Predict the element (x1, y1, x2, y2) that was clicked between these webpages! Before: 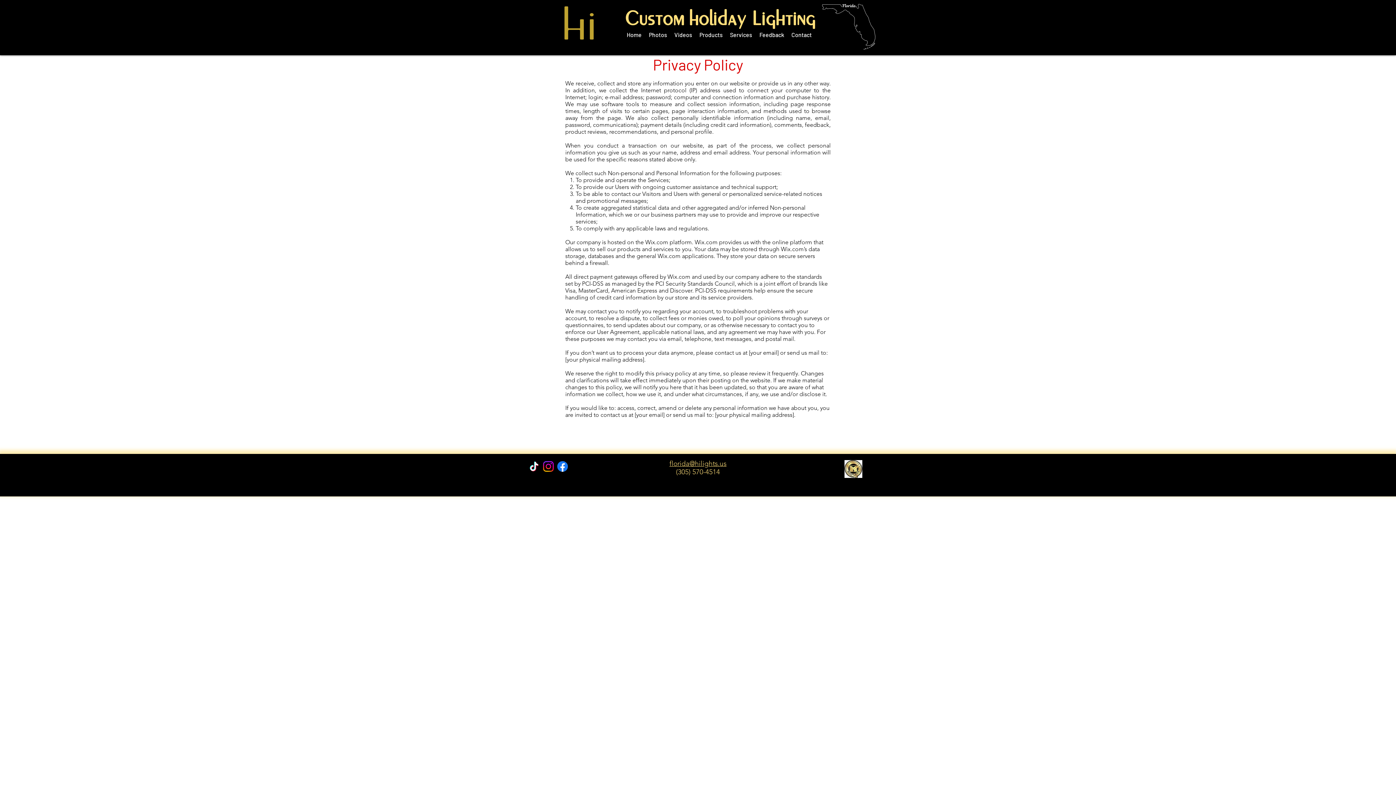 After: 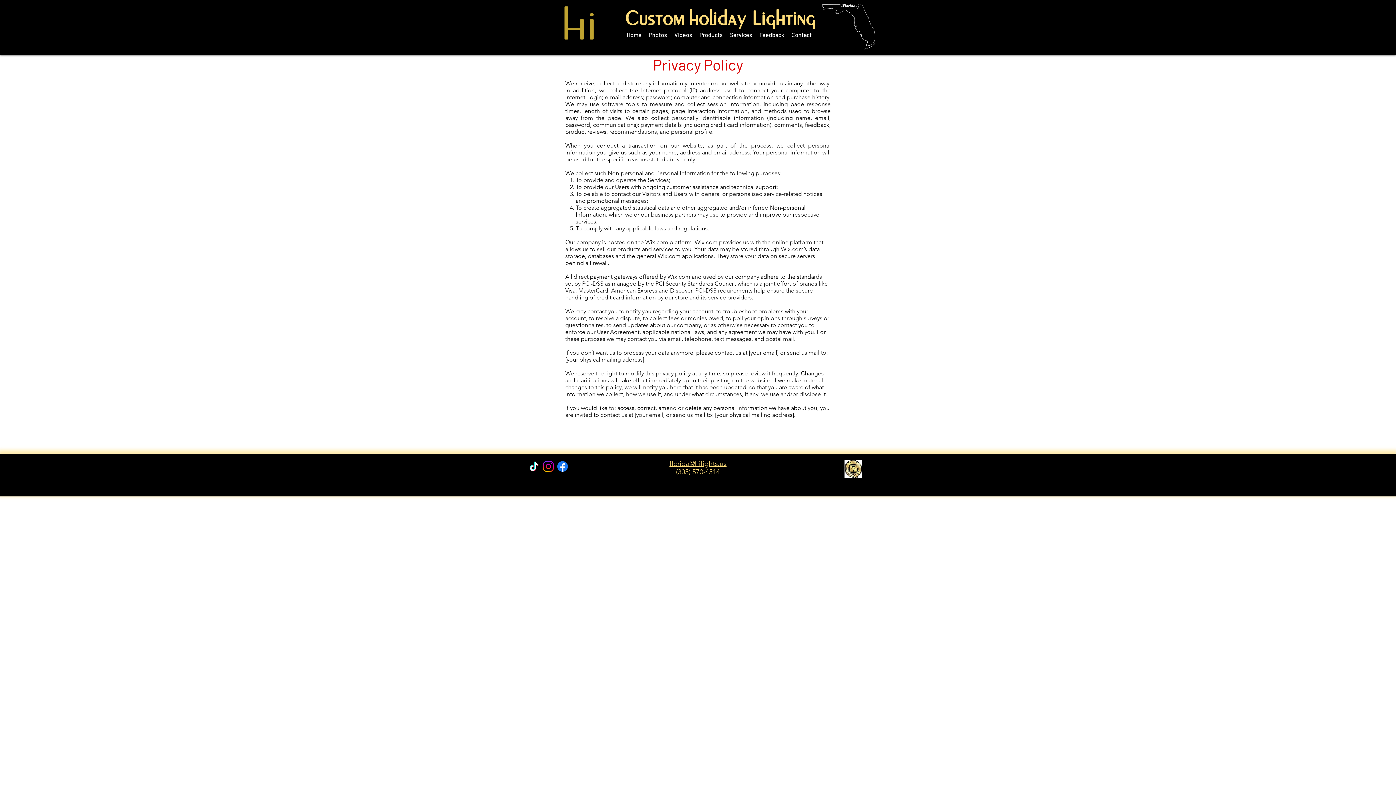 Action: label: TikTok bbox: (527, 459, 541, 473)